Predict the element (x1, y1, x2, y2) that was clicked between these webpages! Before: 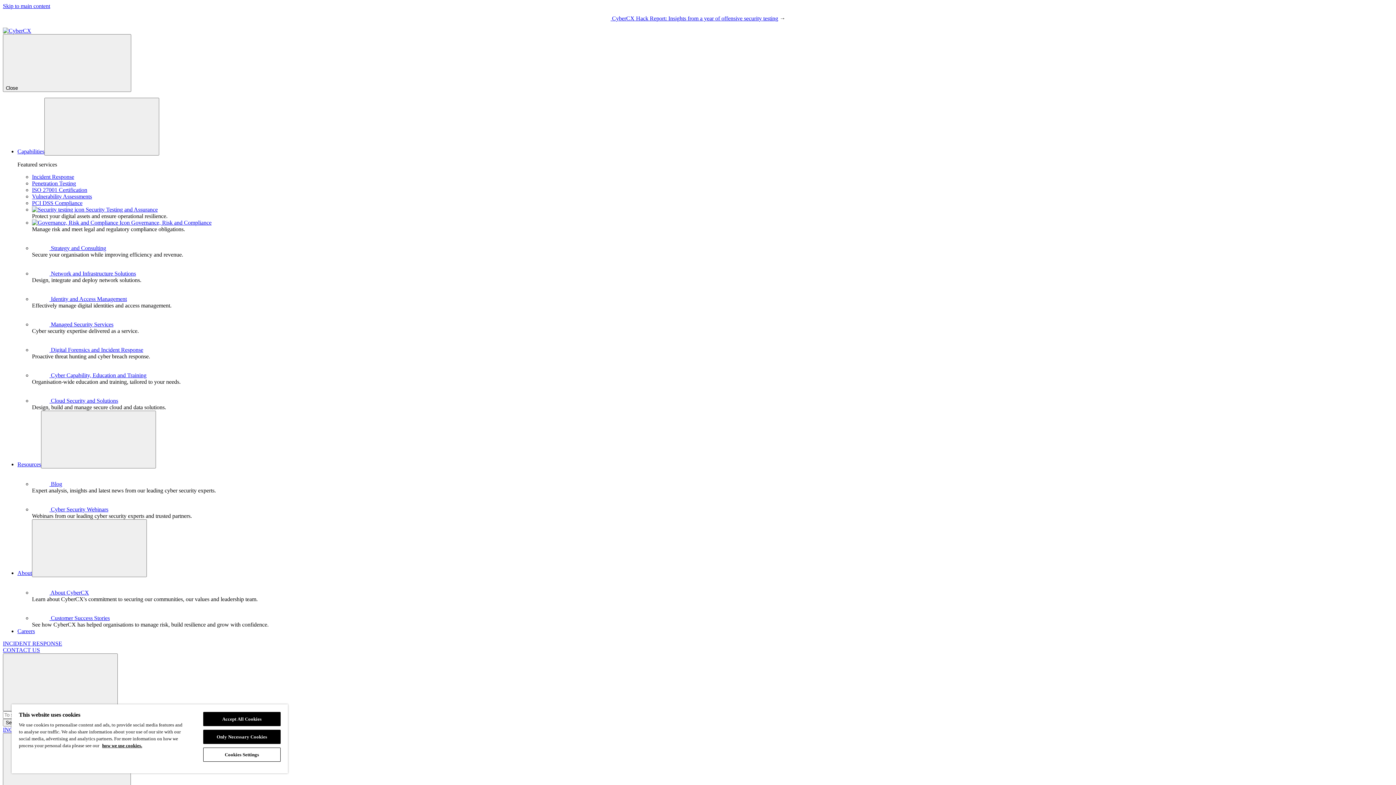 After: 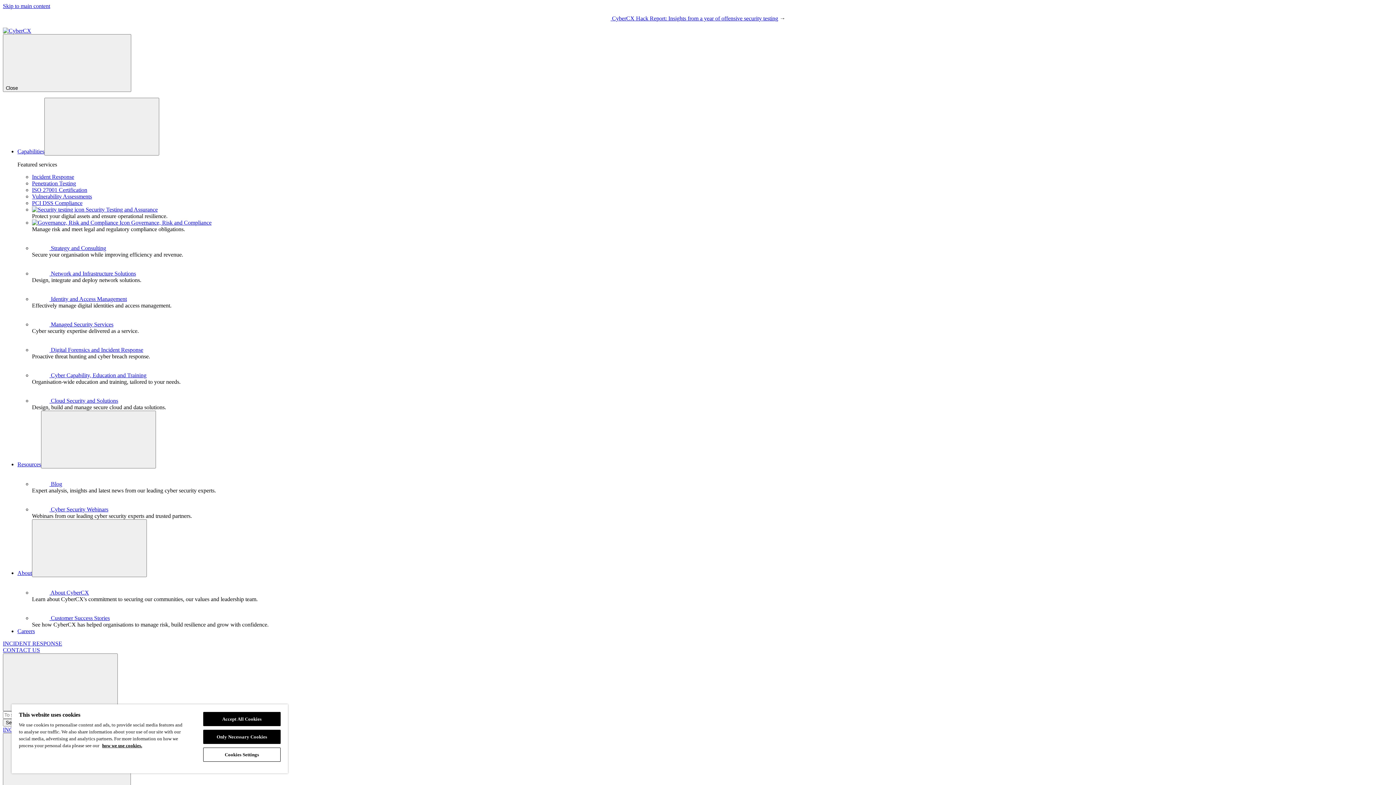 Action: label: More information about your privacy bbox: (102, 743, 142, 748)